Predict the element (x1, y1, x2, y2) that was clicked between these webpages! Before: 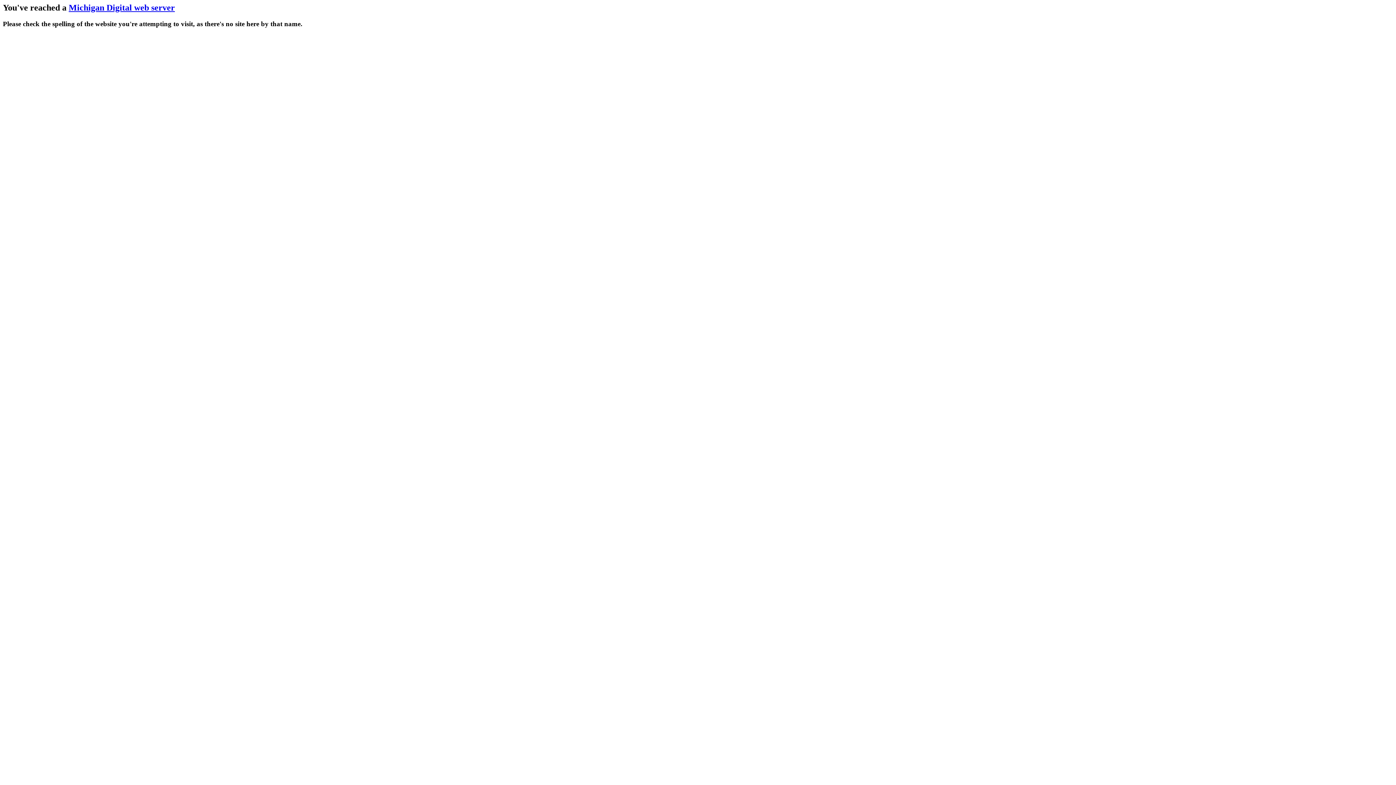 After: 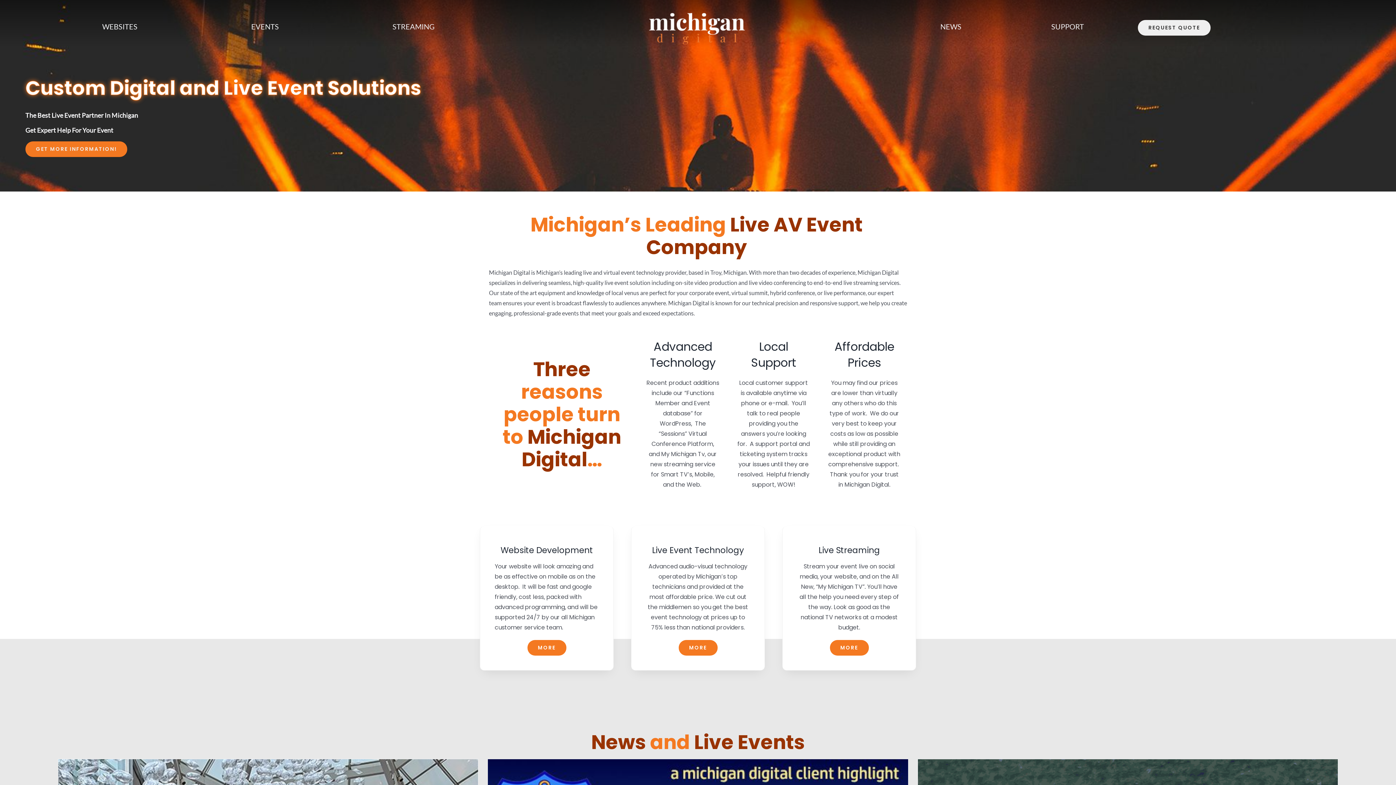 Action: bbox: (68, 2, 174, 12) label: Michigan Digital web server